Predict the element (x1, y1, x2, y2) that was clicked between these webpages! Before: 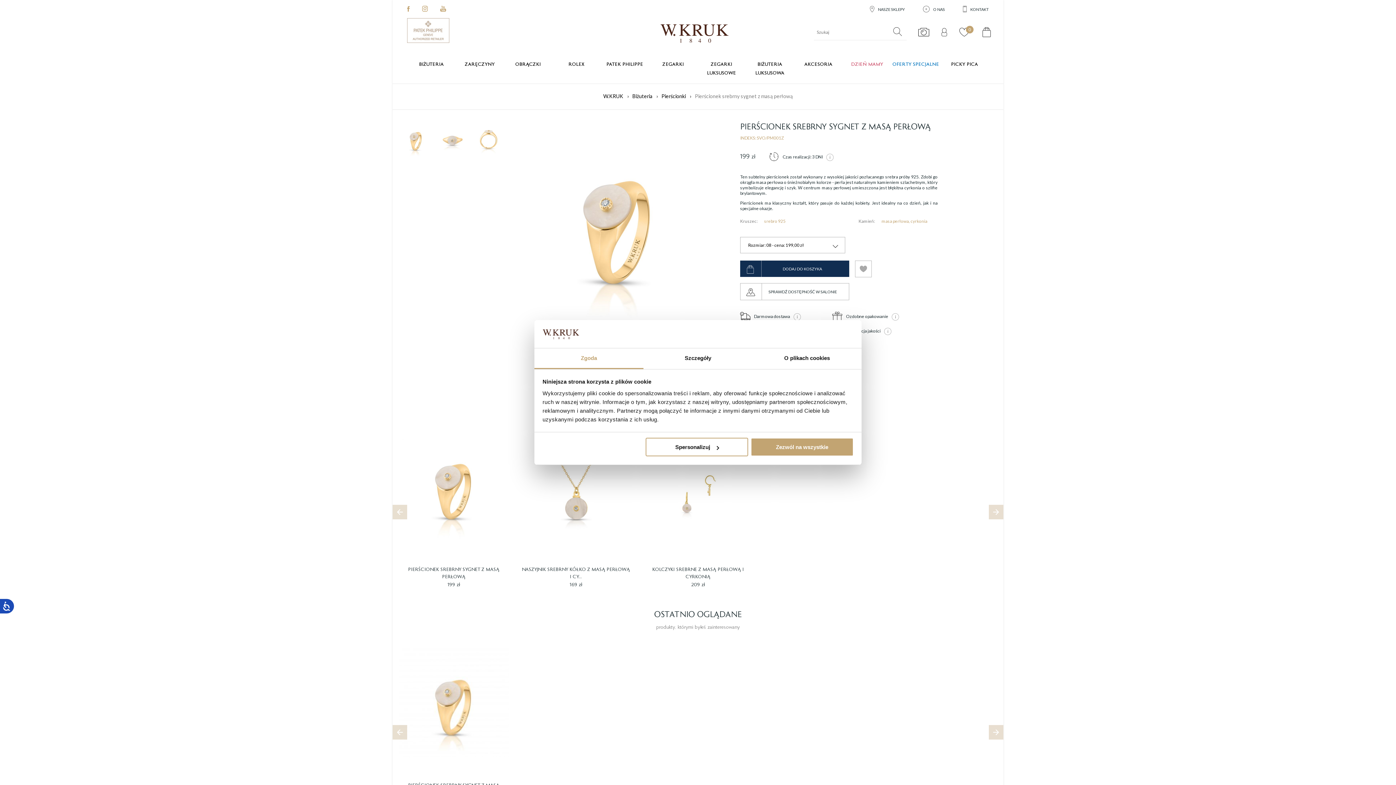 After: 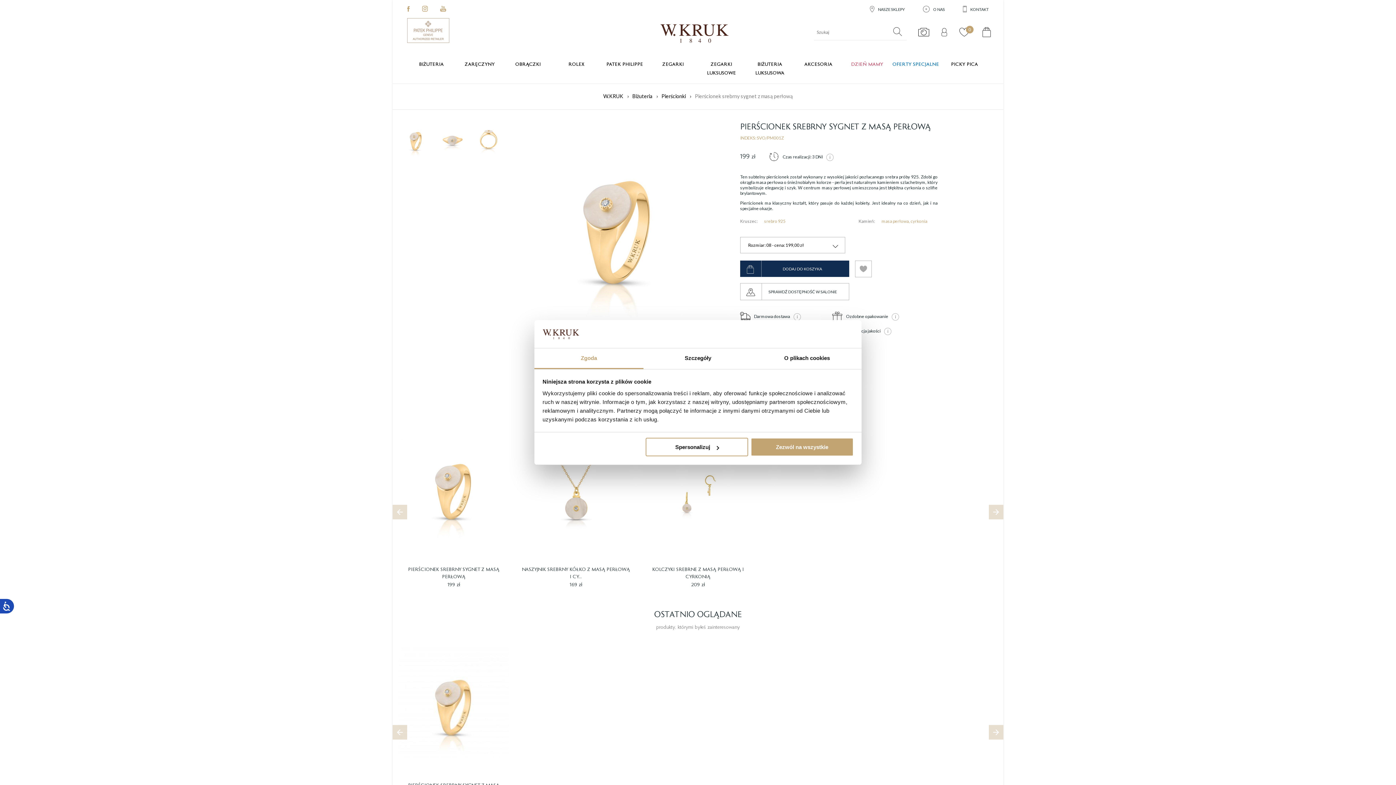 Action: bbox: (437, 2, 449, 15)